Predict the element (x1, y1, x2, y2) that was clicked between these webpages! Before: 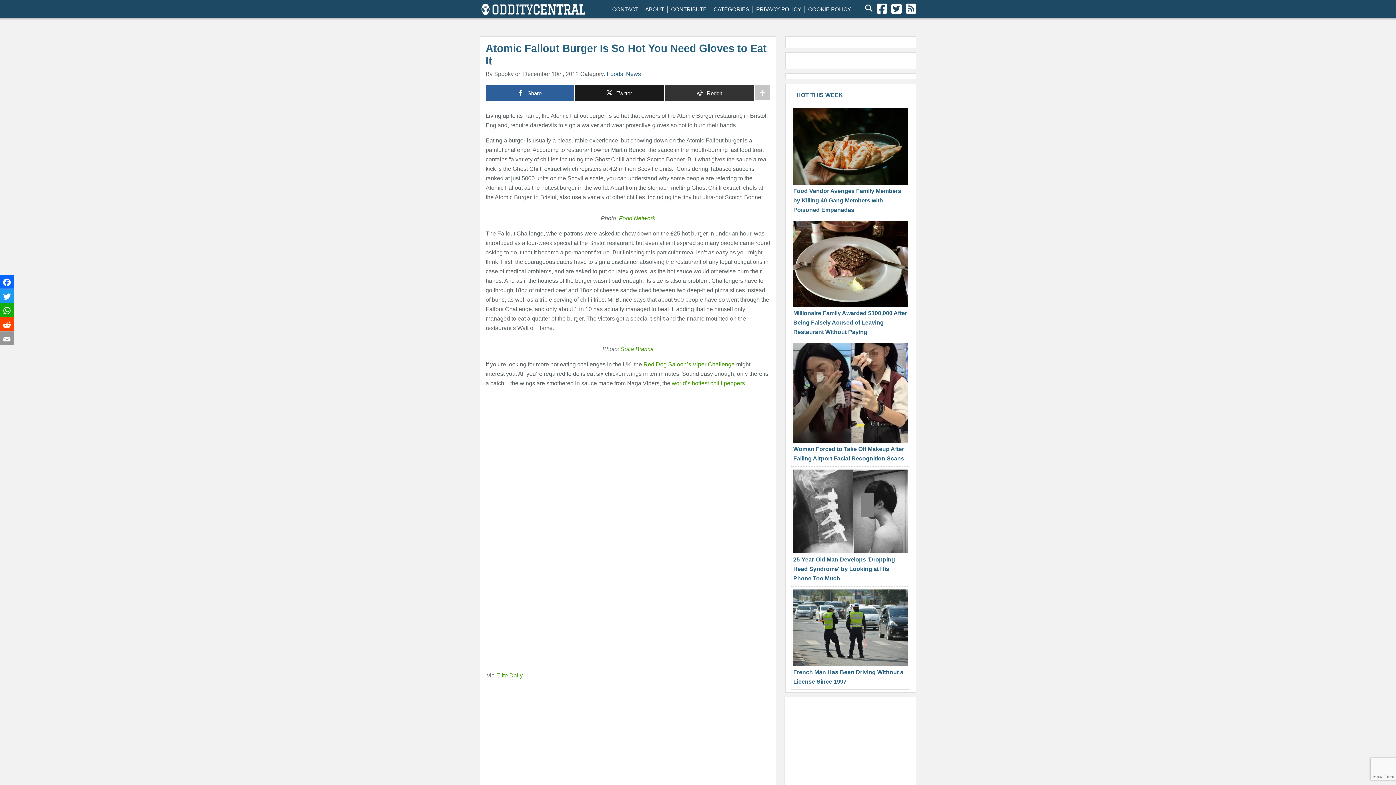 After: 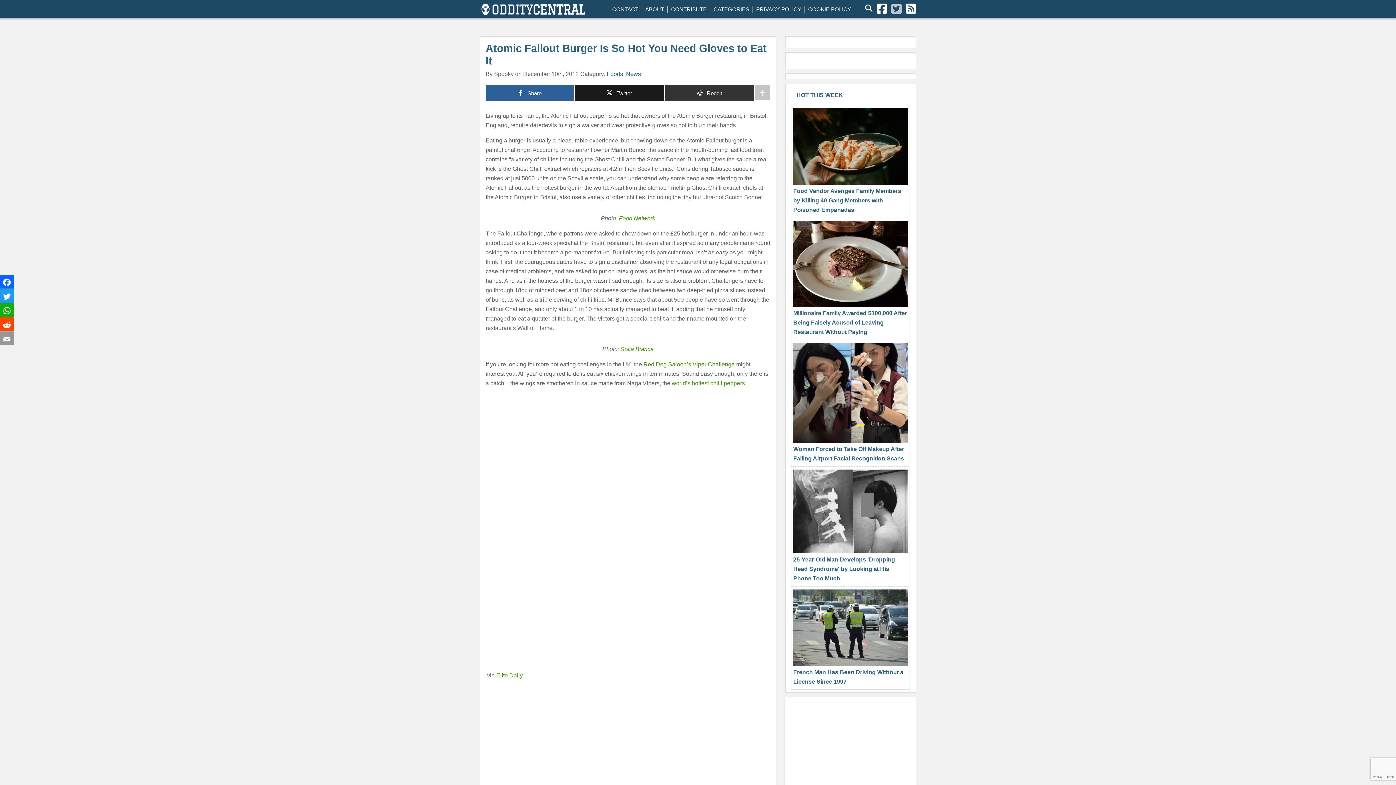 Action: bbox: (891, 2, 901, 14)